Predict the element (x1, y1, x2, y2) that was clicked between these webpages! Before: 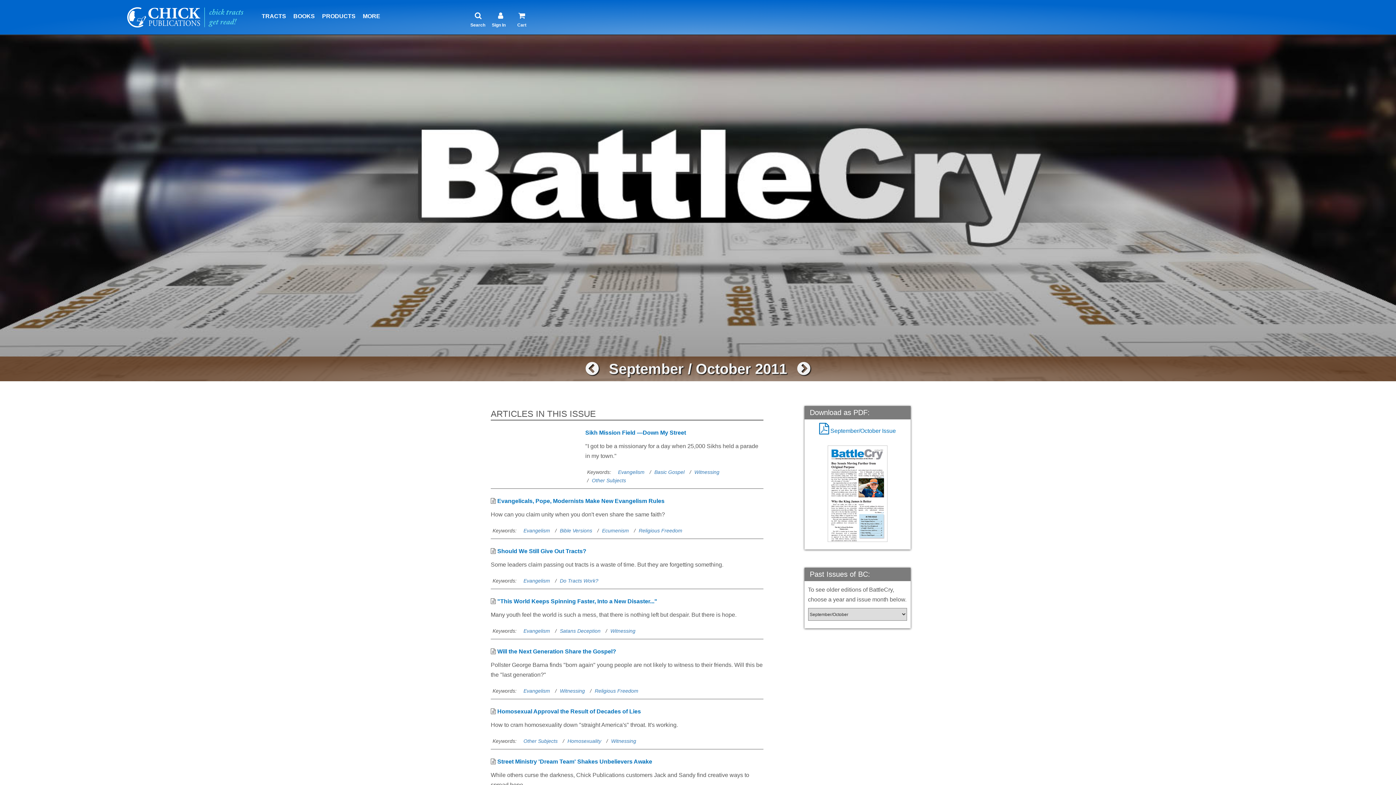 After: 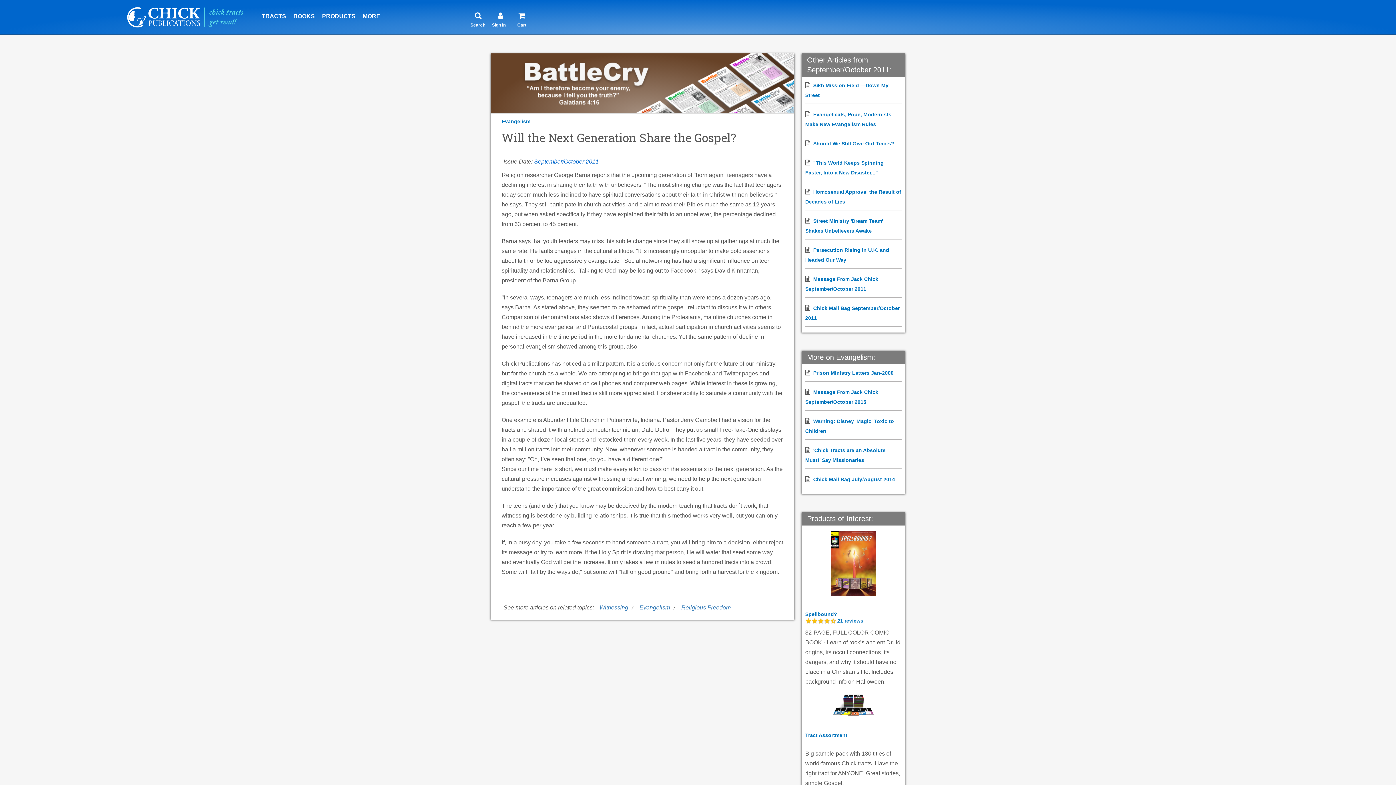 Action: label: Will the Next Generation Share the Gospel? bbox: (497, 648, 616, 654)